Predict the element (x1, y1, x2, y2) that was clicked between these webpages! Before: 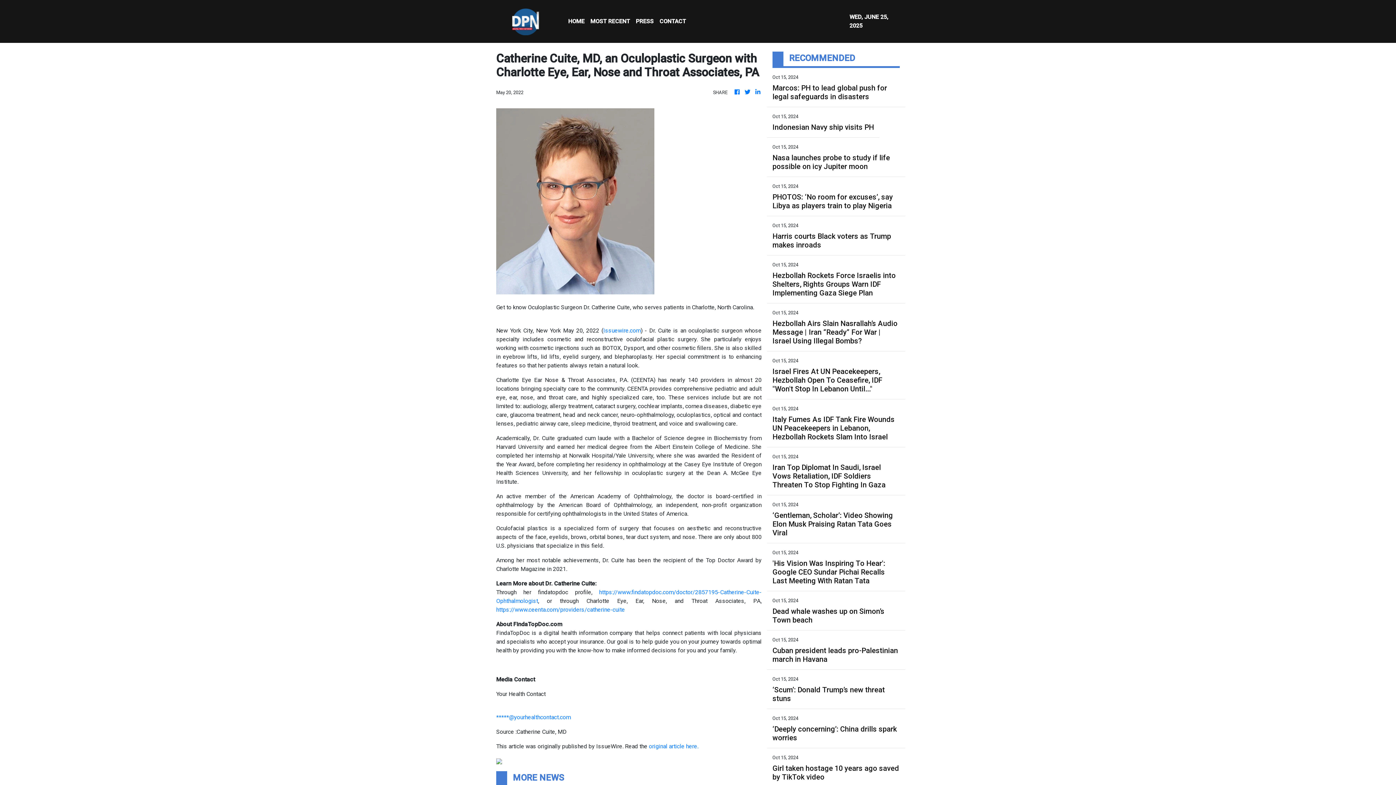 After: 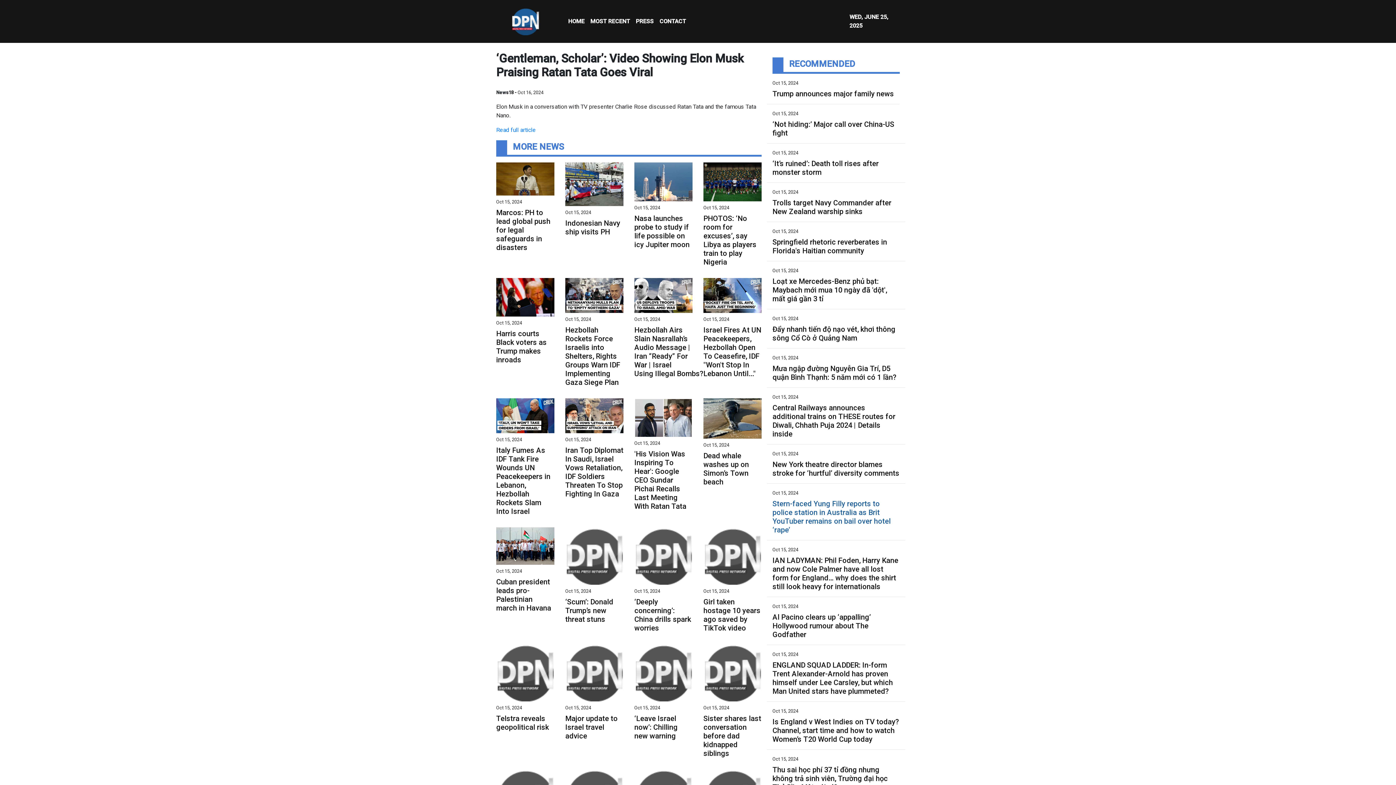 Action: label: ‘Gentleman, Scholar’: Video Showing Elon Musk Praising Ratan Tata Goes Viral bbox: (772, 511, 900, 537)